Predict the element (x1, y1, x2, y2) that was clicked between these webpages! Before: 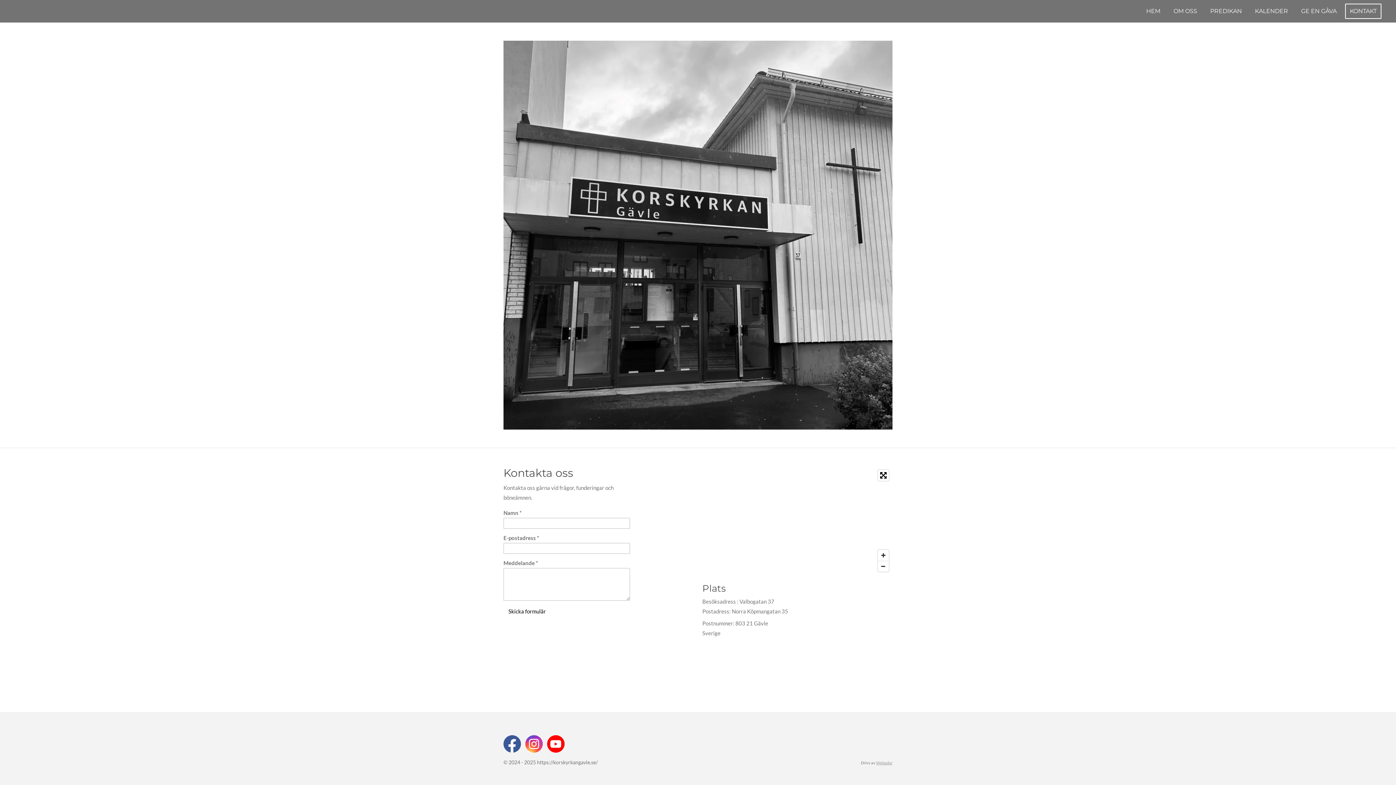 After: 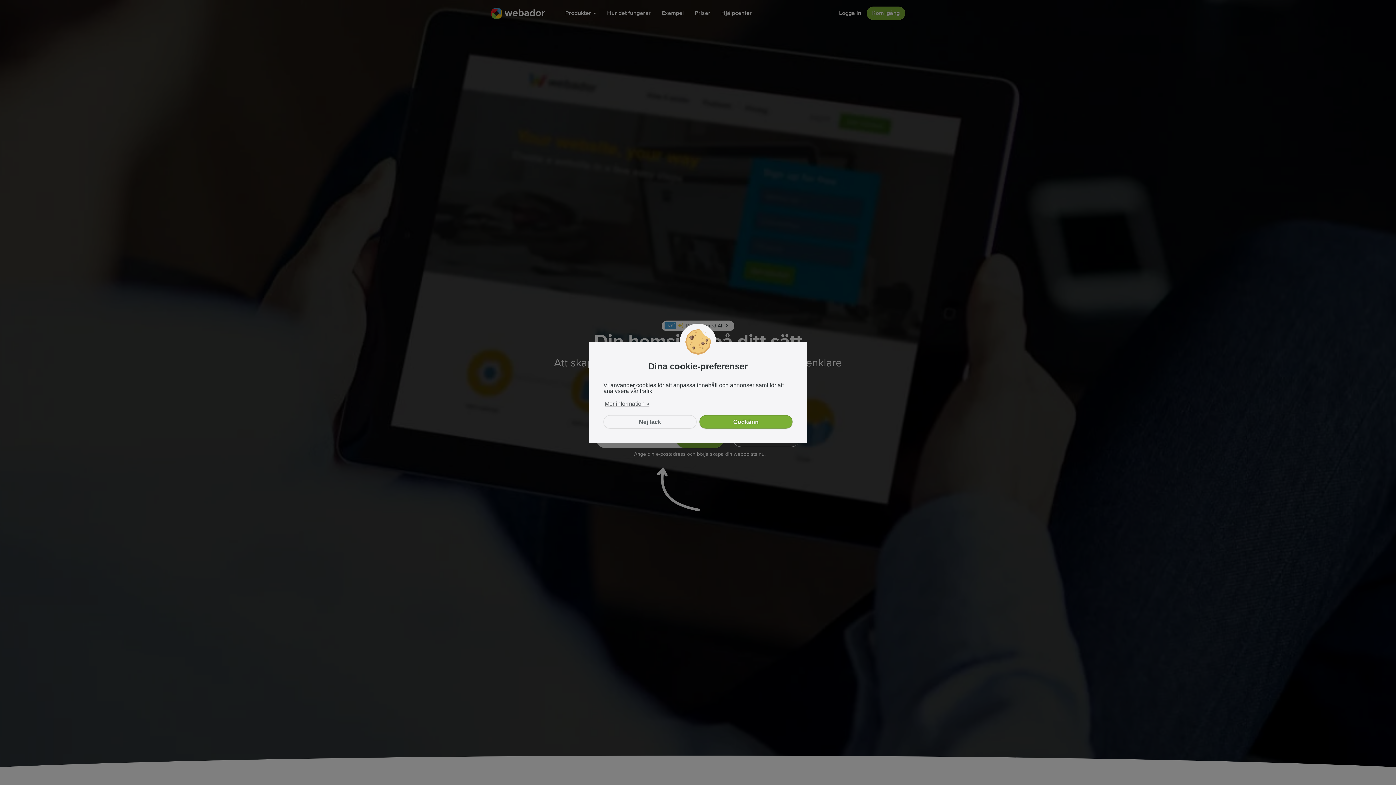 Action: label: Webador bbox: (876, 760, 892, 765)